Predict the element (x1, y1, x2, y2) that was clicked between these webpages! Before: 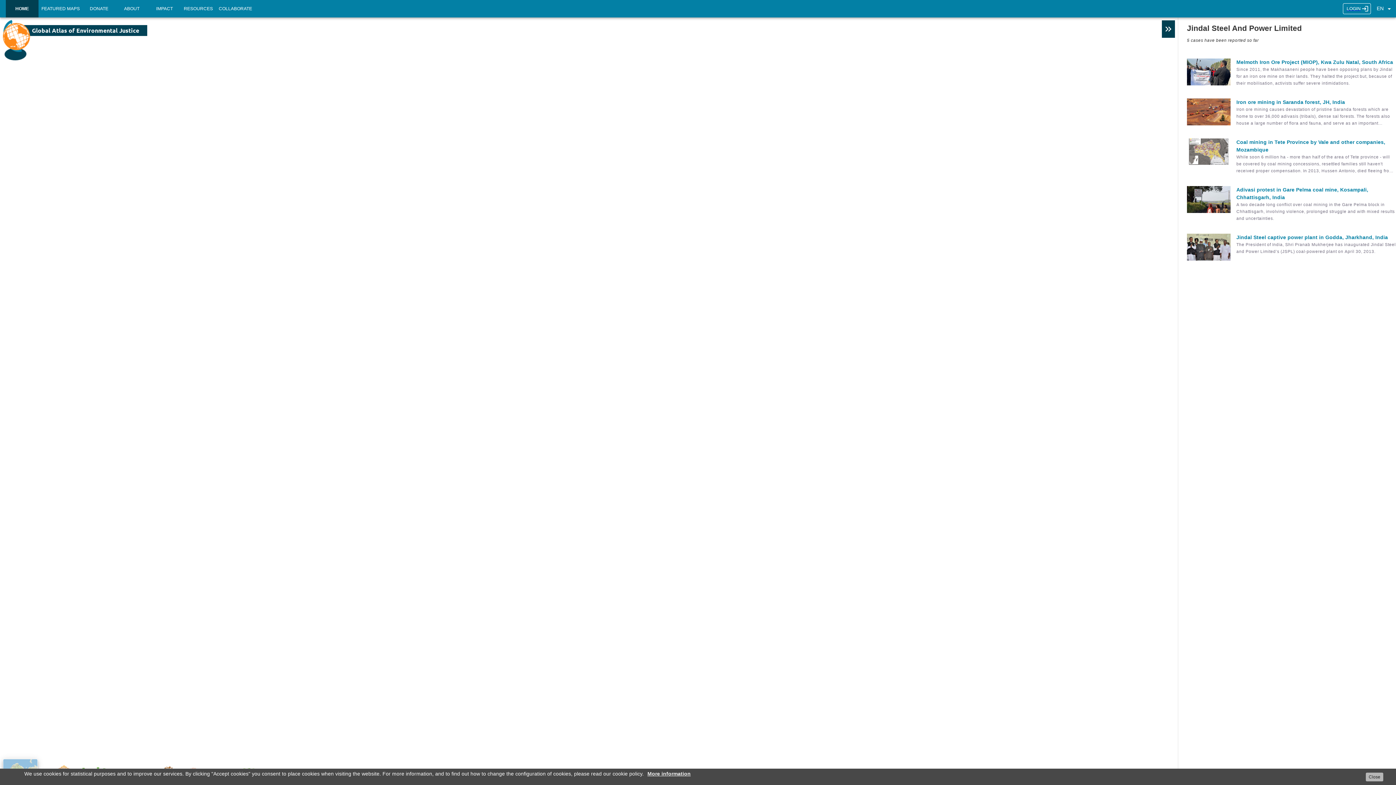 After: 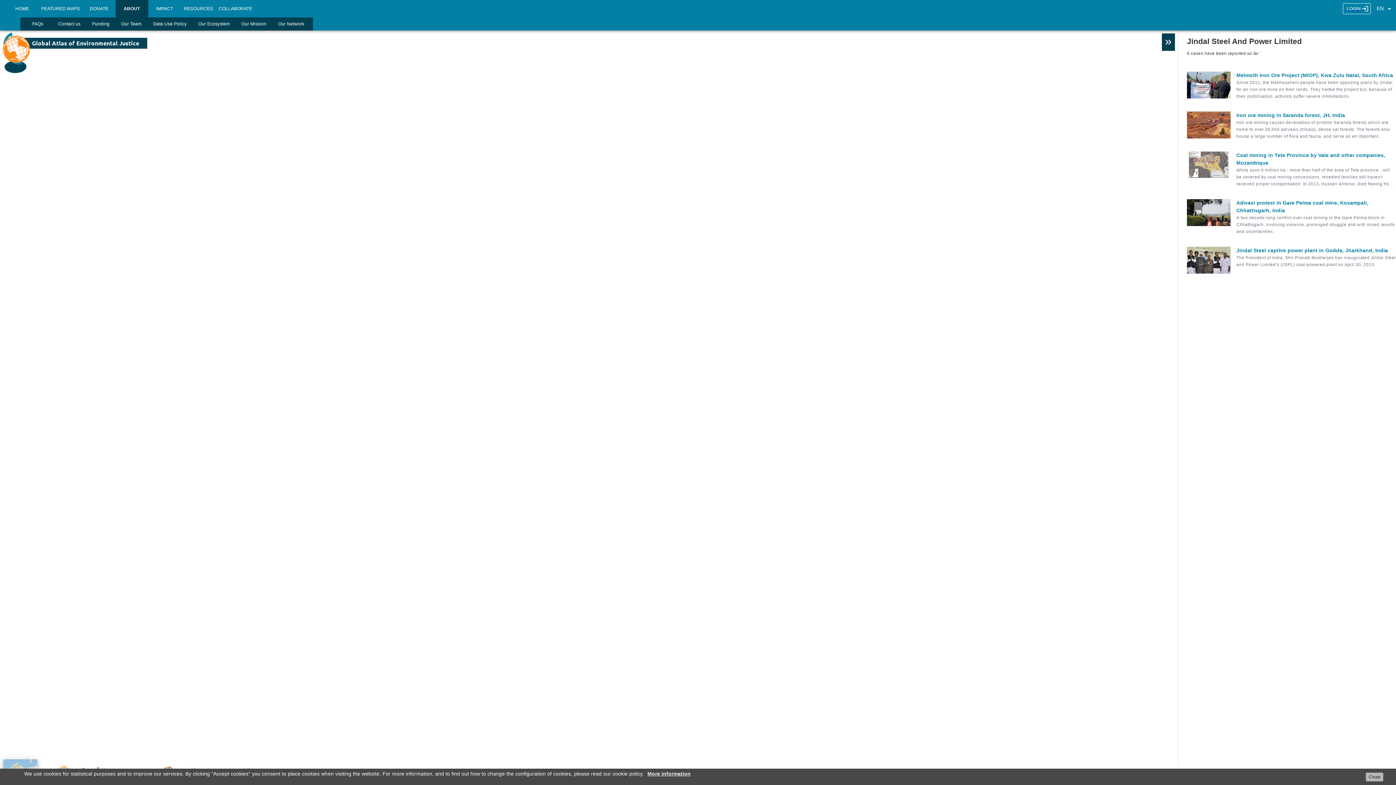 Action: bbox: (115, 0, 148, 17) label: ABOUT